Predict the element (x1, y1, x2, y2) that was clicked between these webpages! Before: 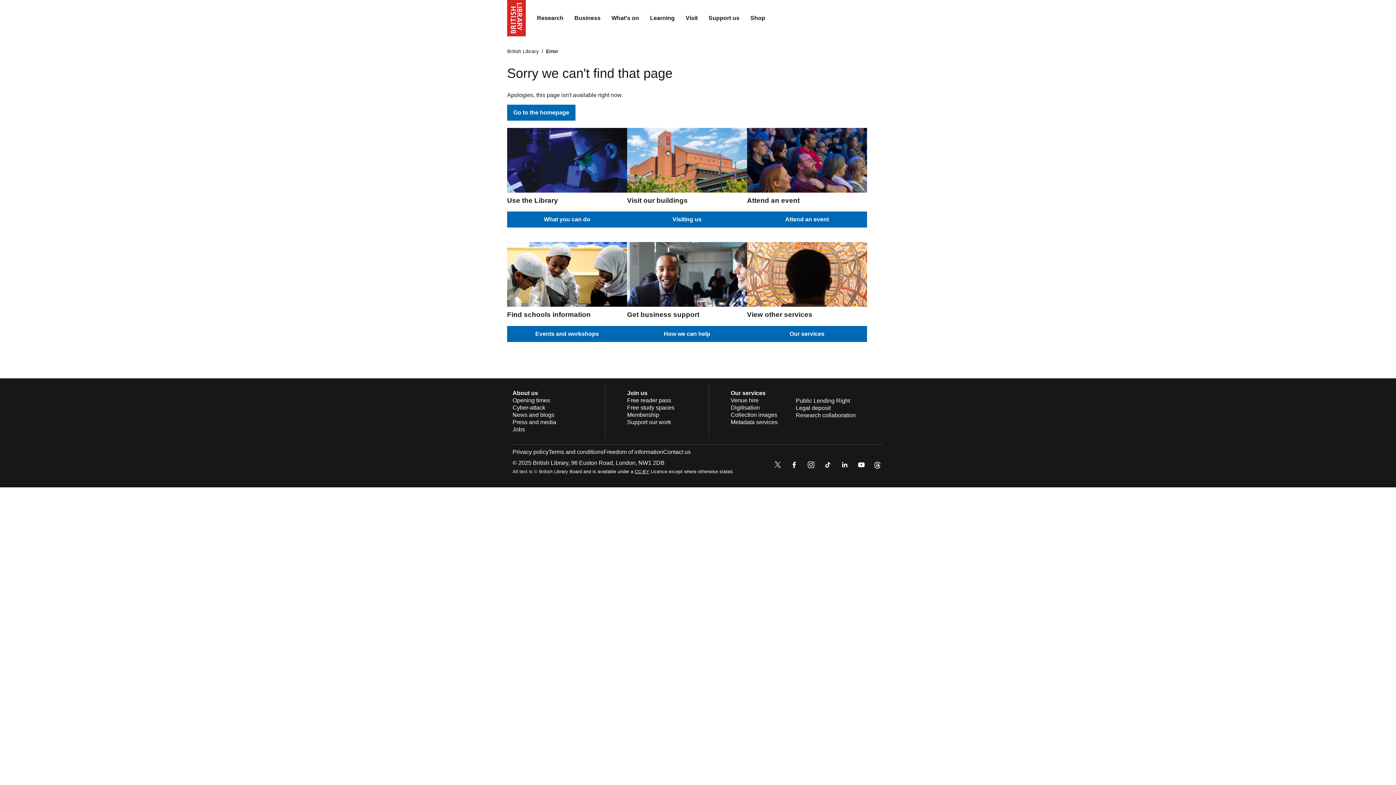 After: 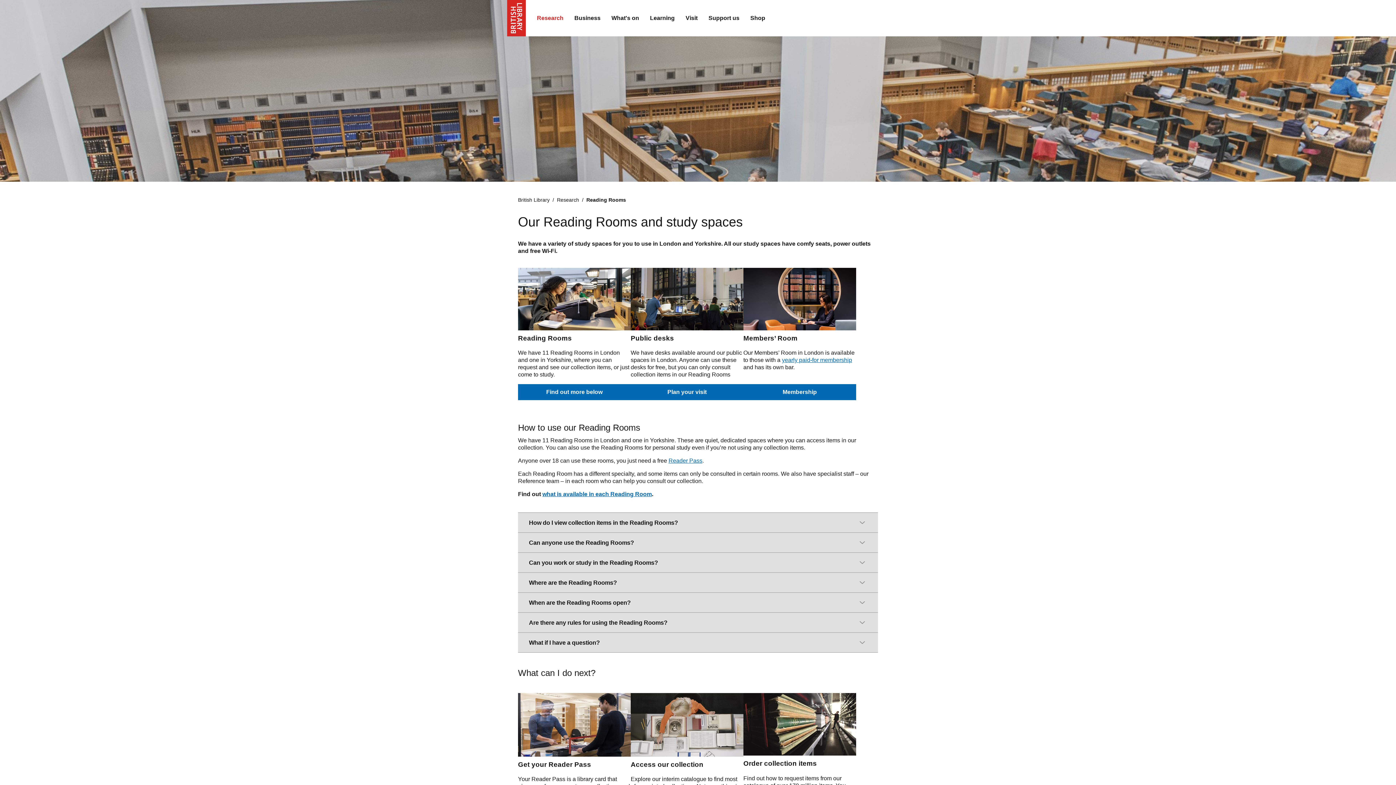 Action: bbox: (627, 404, 674, 410) label: Free study spaces